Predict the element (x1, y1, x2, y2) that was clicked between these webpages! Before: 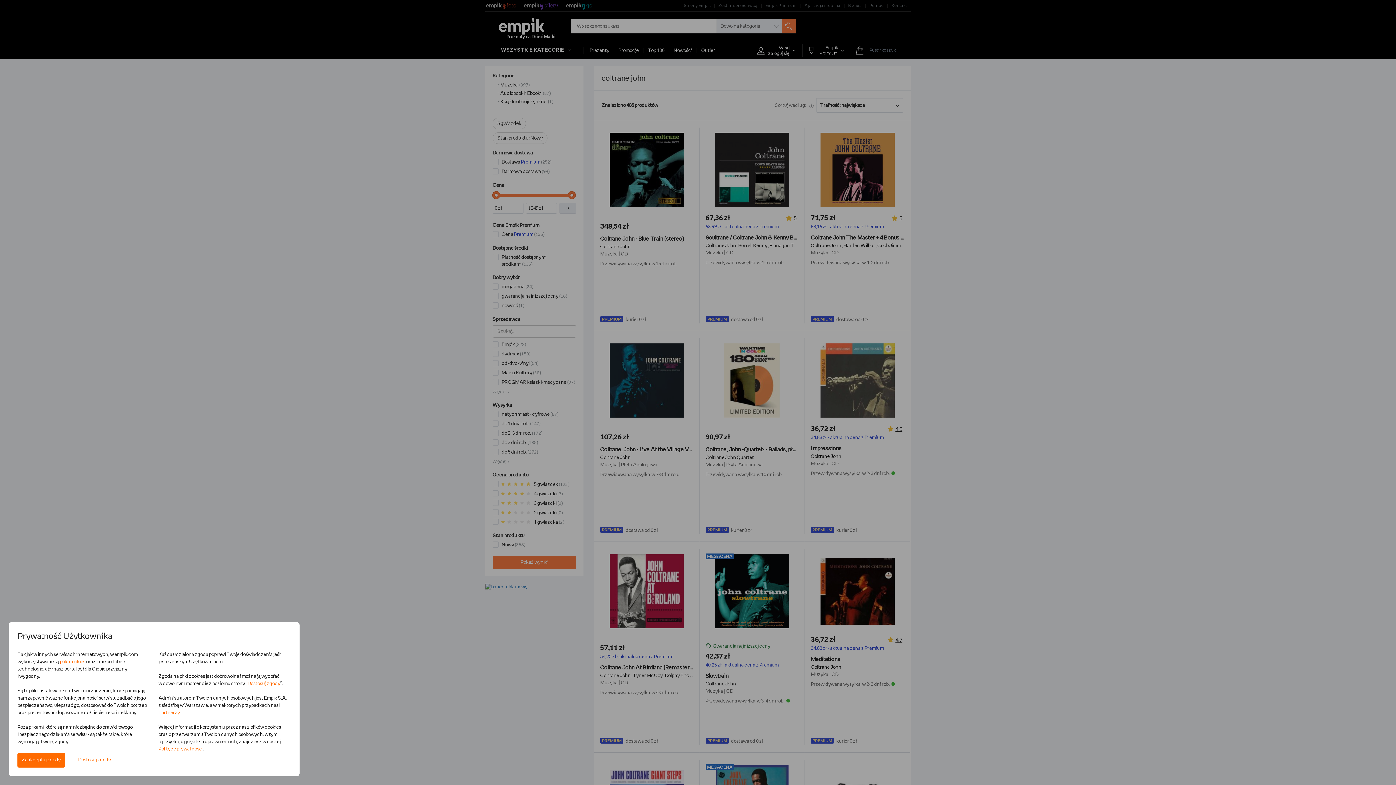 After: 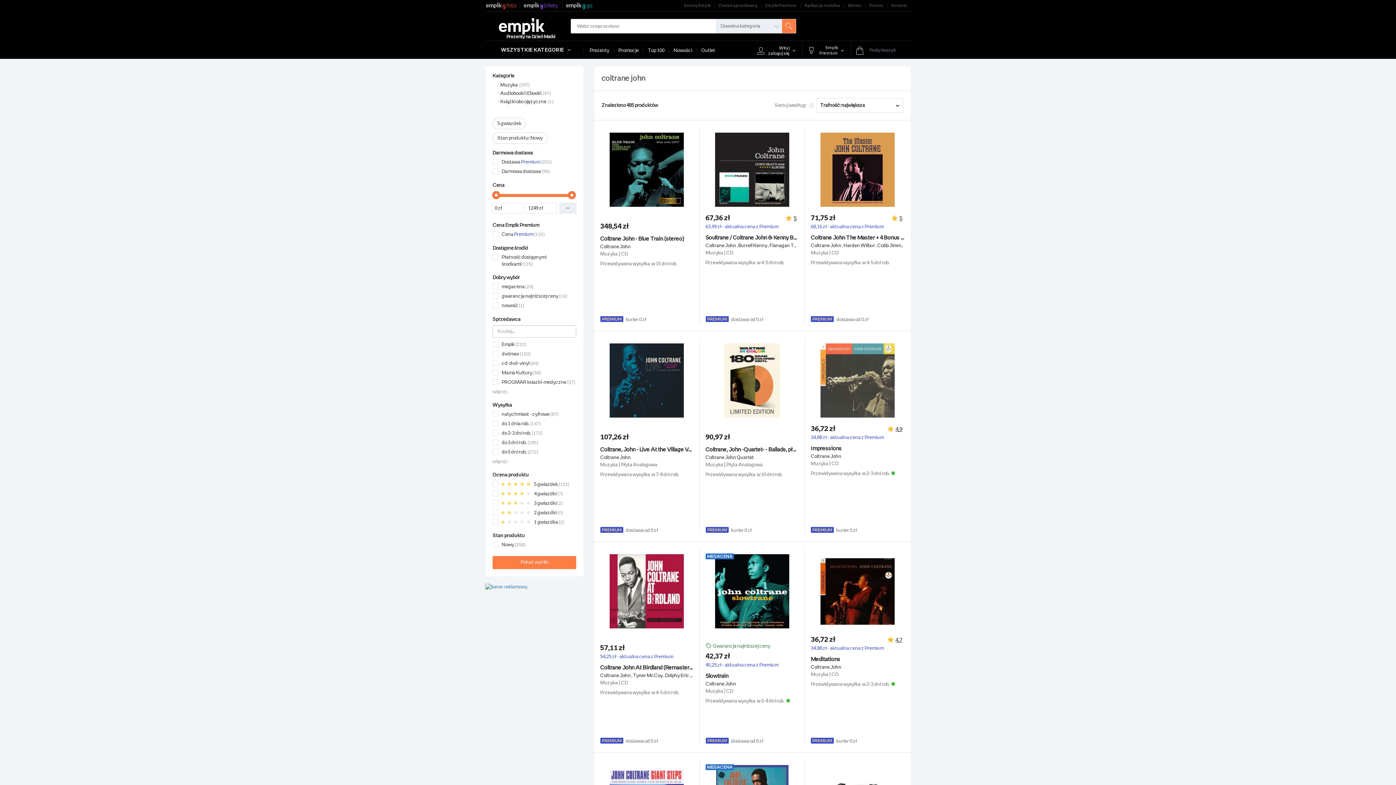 Action: label: Zaakceptuj zgody bbox: (17, 753, 65, 768)